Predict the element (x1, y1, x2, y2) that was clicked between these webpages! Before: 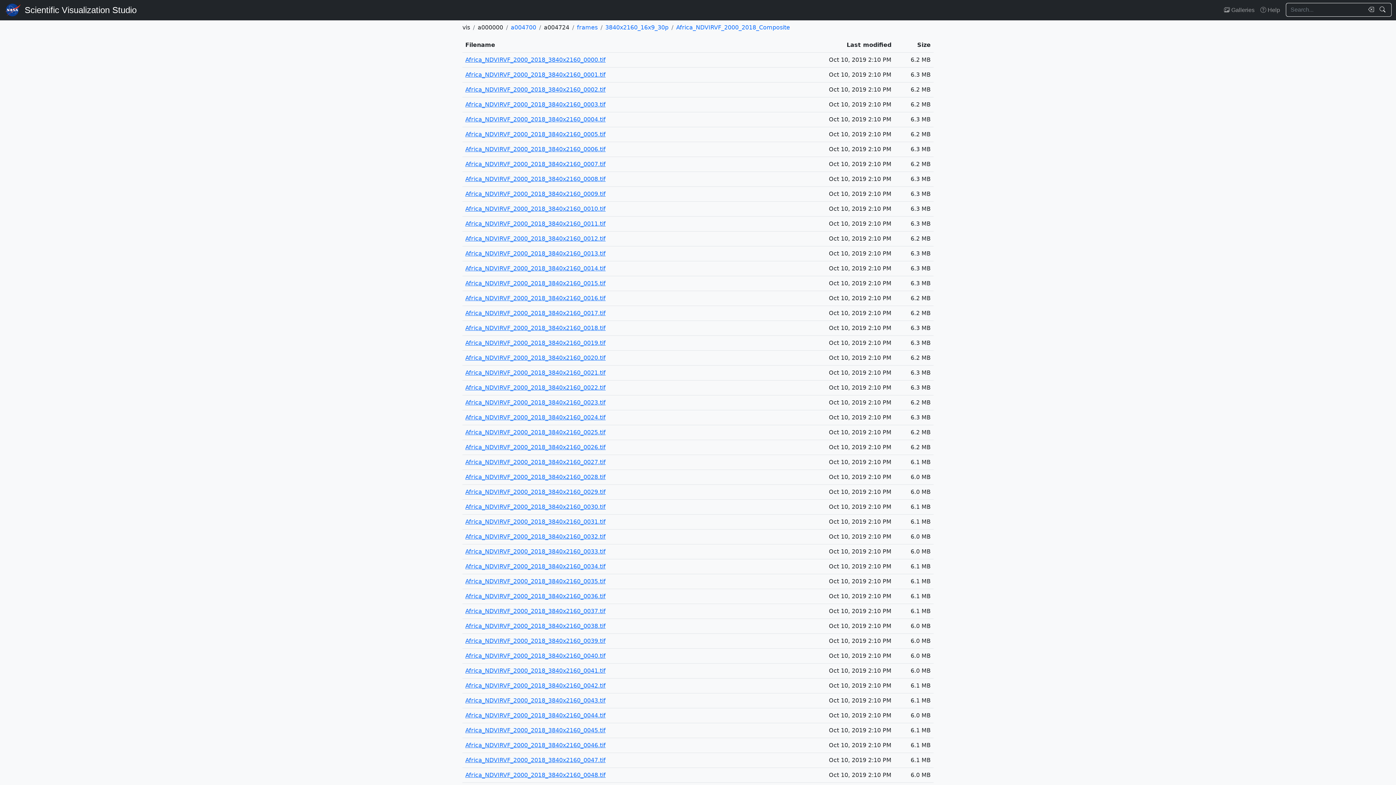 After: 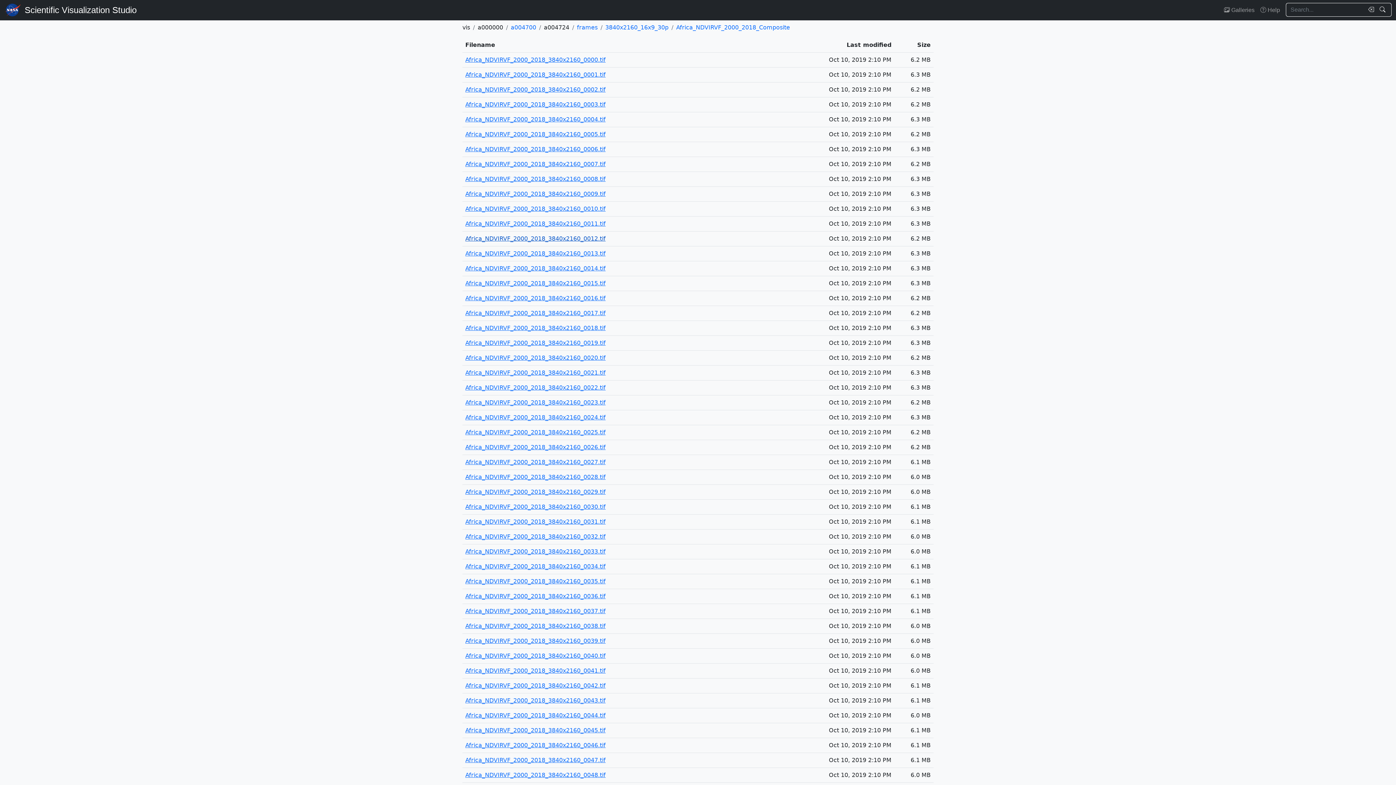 Action: bbox: (465, 235, 605, 242) label: Africa_NDVIRVF_2000_2018_3840x2160_0012.tif